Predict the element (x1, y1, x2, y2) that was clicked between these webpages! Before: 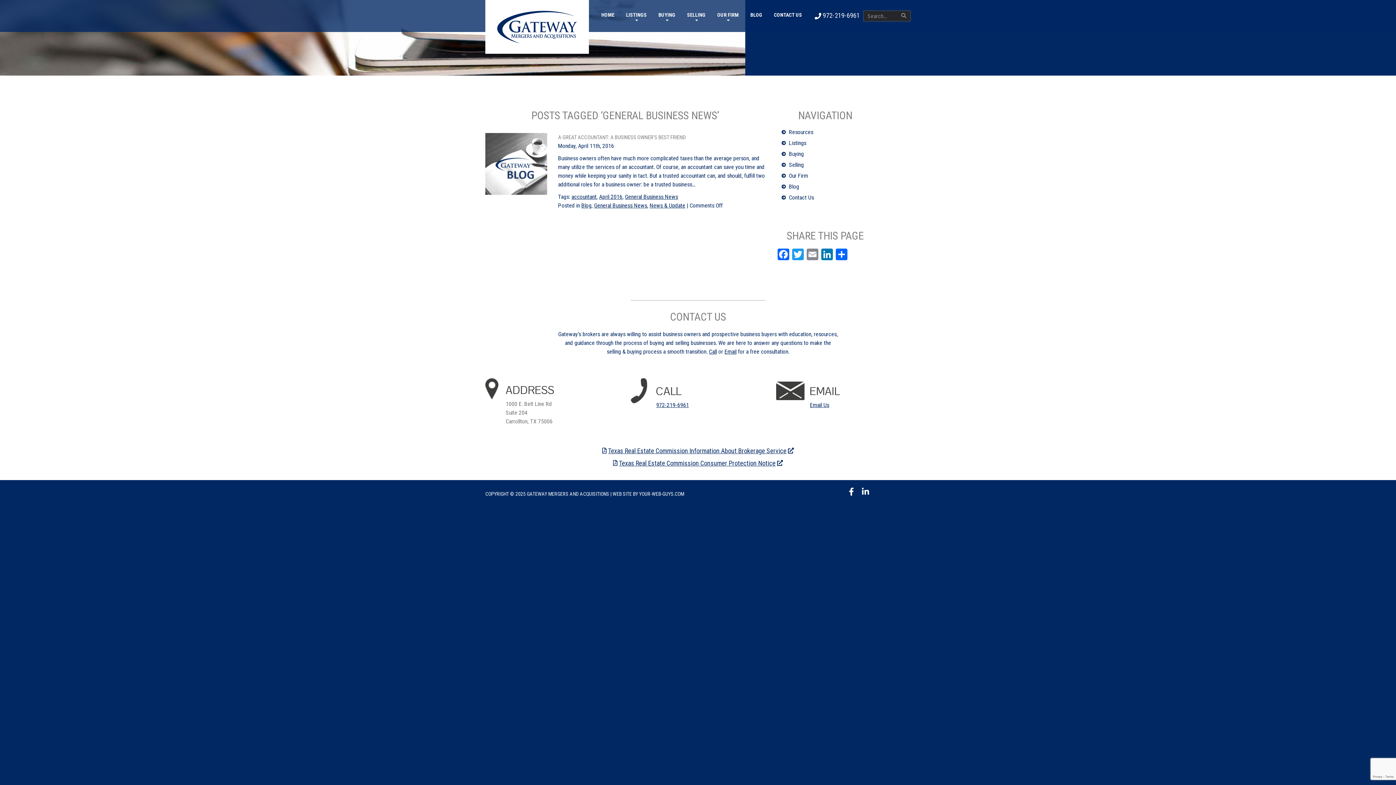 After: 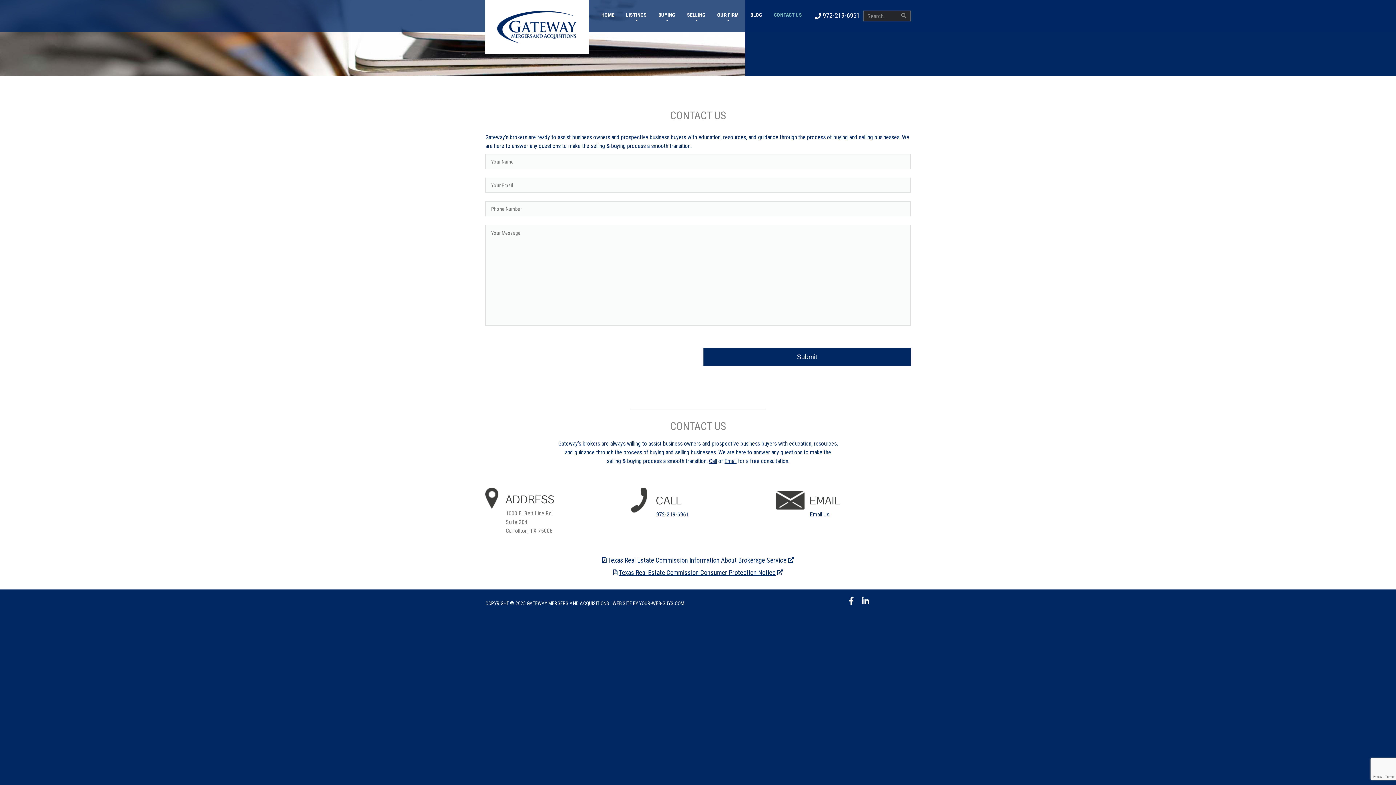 Action: label: CONTACT US bbox: (774, 12, 802, 17)